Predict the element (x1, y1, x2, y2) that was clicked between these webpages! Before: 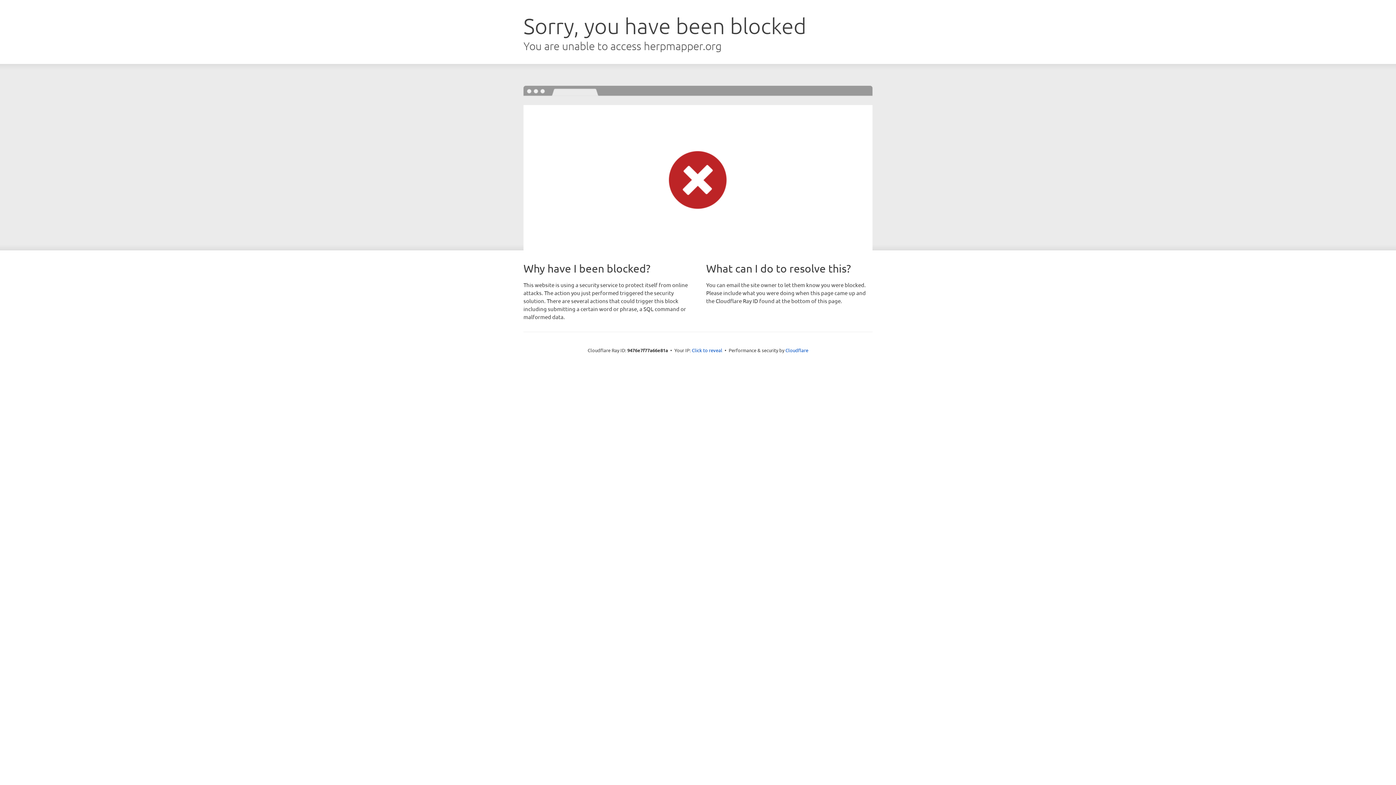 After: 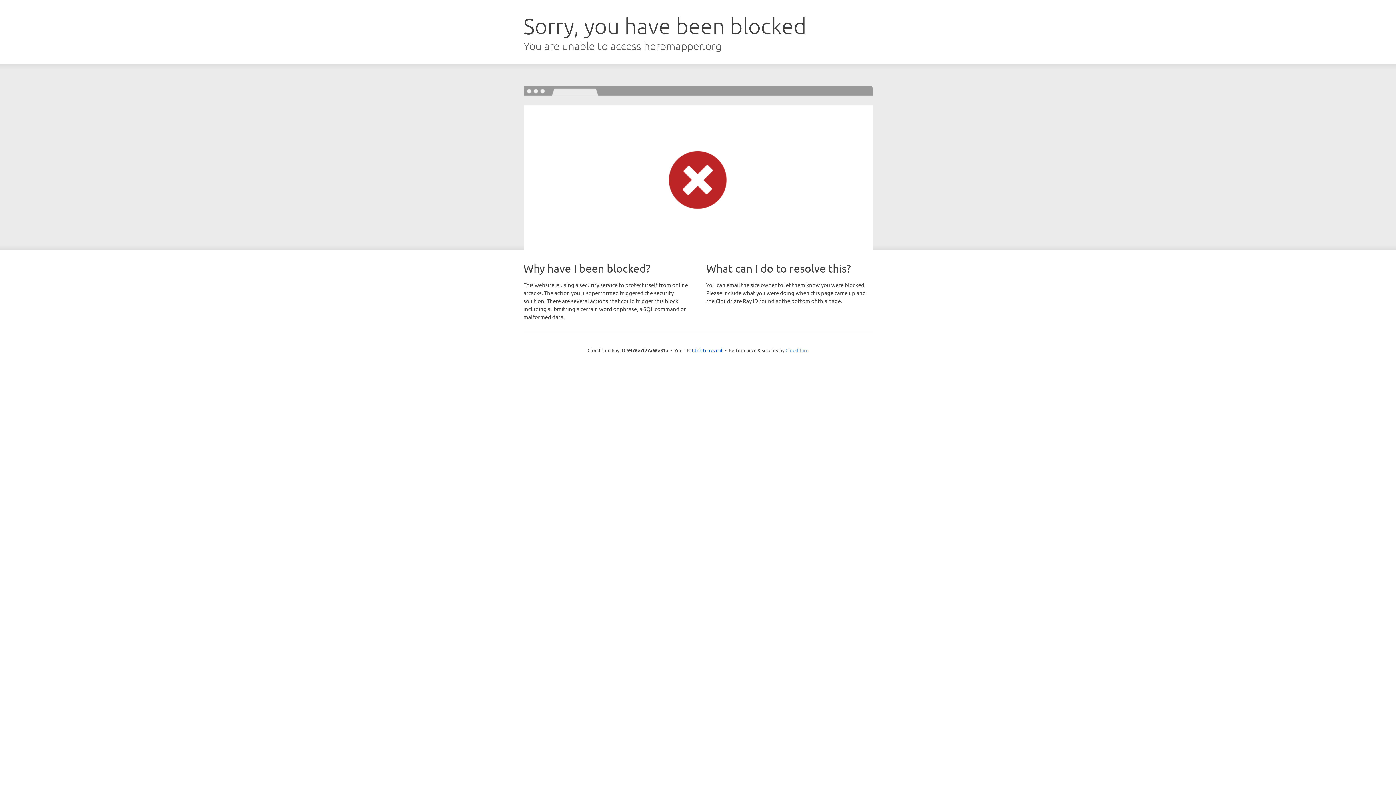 Action: bbox: (785, 347, 808, 353) label: Cloudflare